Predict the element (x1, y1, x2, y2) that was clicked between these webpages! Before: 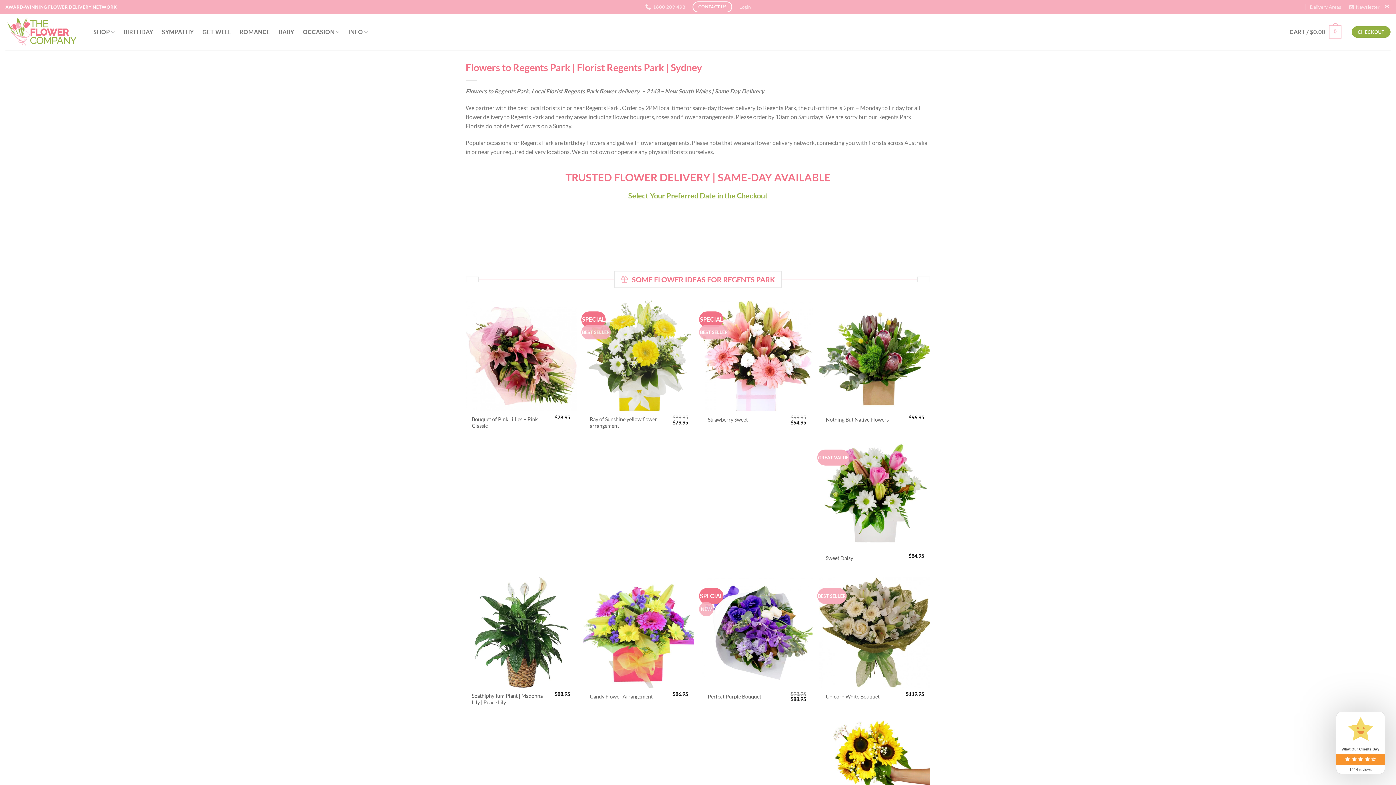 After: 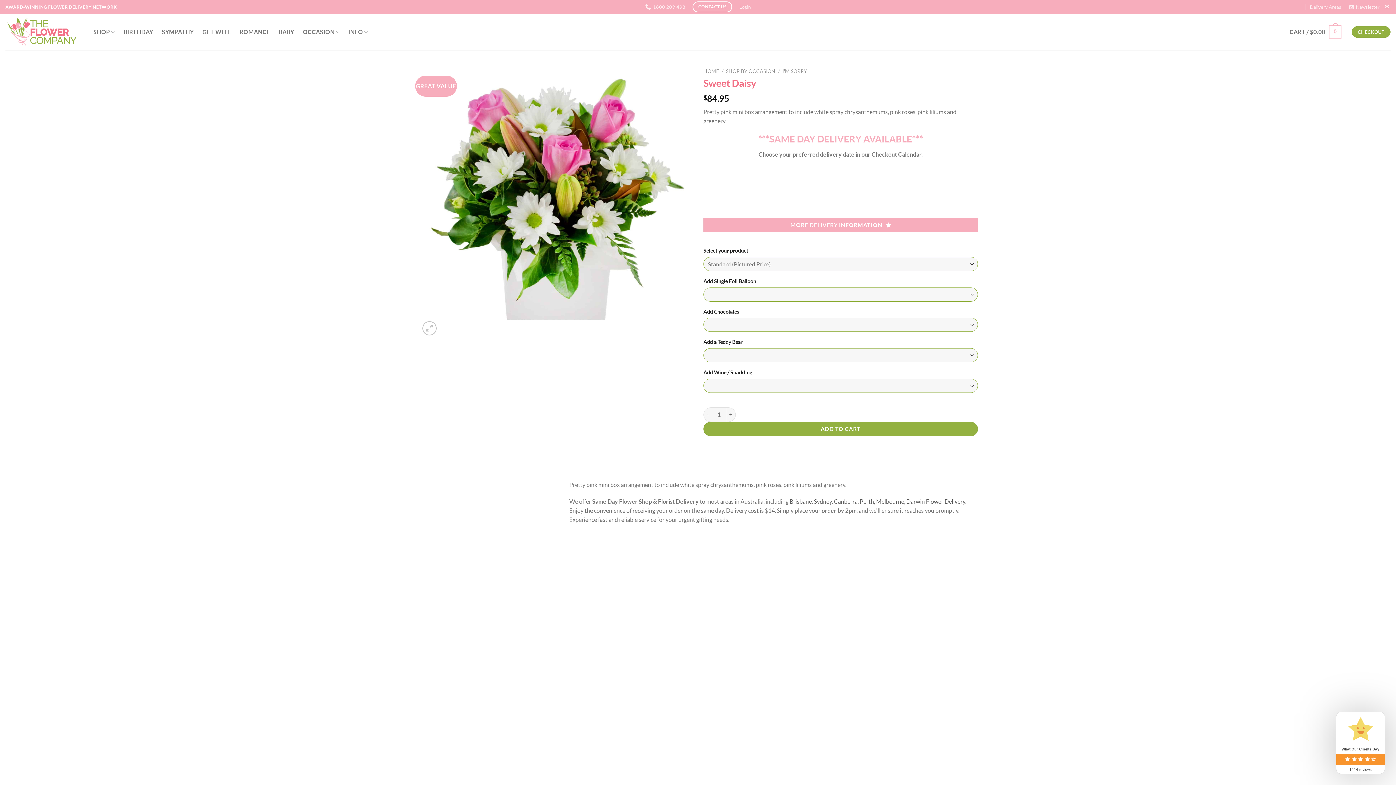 Action: label: Sweet Daisy bbox: (819, 439, 930, 549)